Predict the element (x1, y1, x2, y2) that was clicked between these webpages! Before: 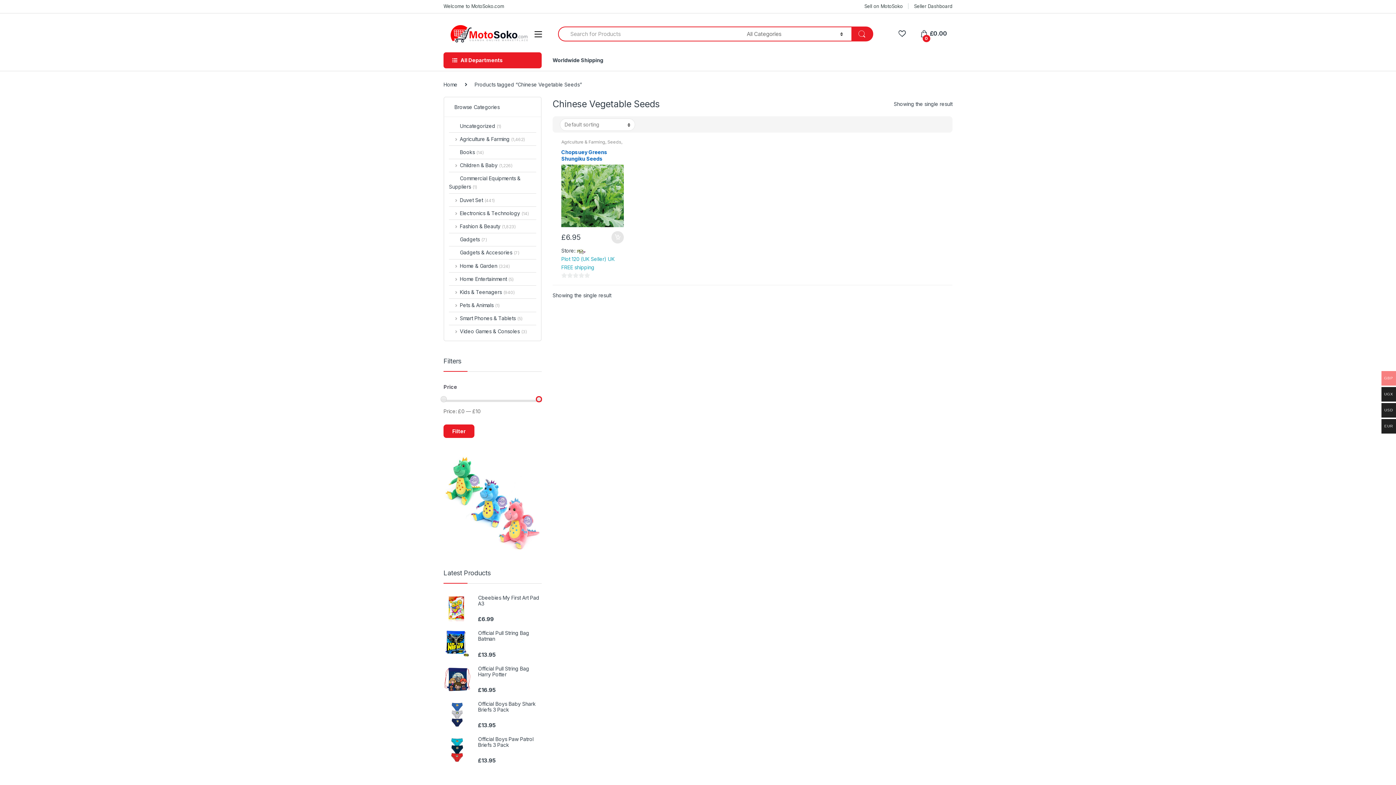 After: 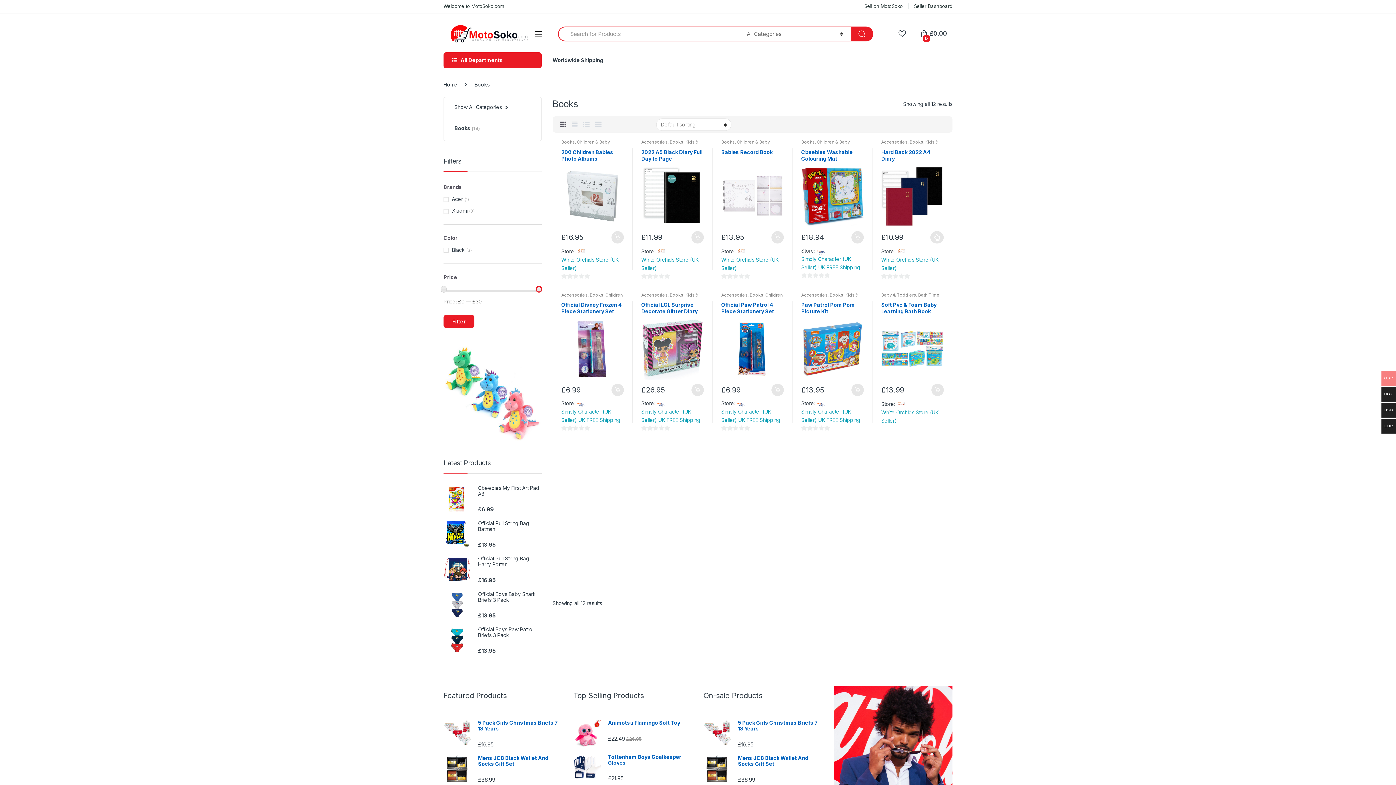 Action: label: Books (14) bbox: (449, 145, 483, 158)